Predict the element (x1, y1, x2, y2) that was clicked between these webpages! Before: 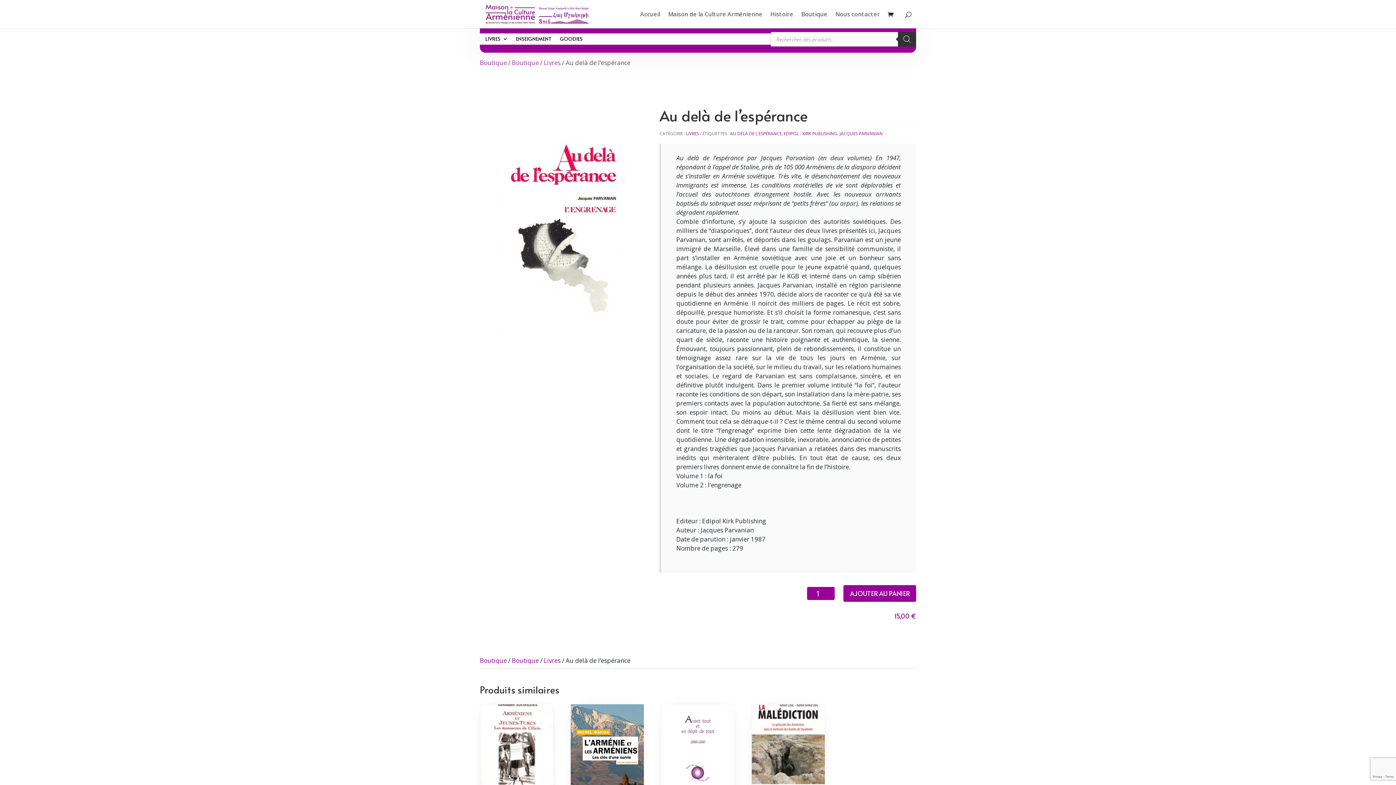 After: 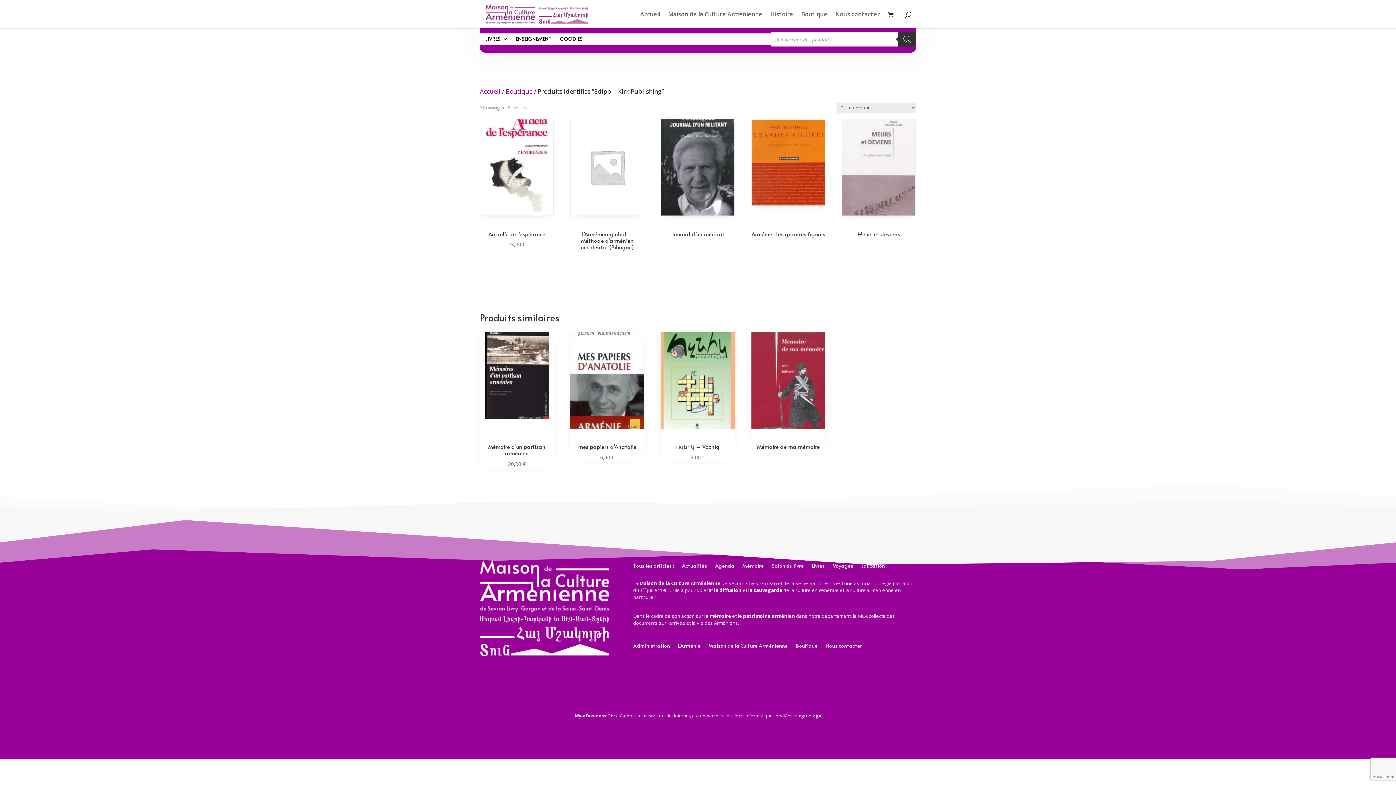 Action: label: EDIPOL - KIRK PUBLISHING bbox: (784, 130, 837, 136)